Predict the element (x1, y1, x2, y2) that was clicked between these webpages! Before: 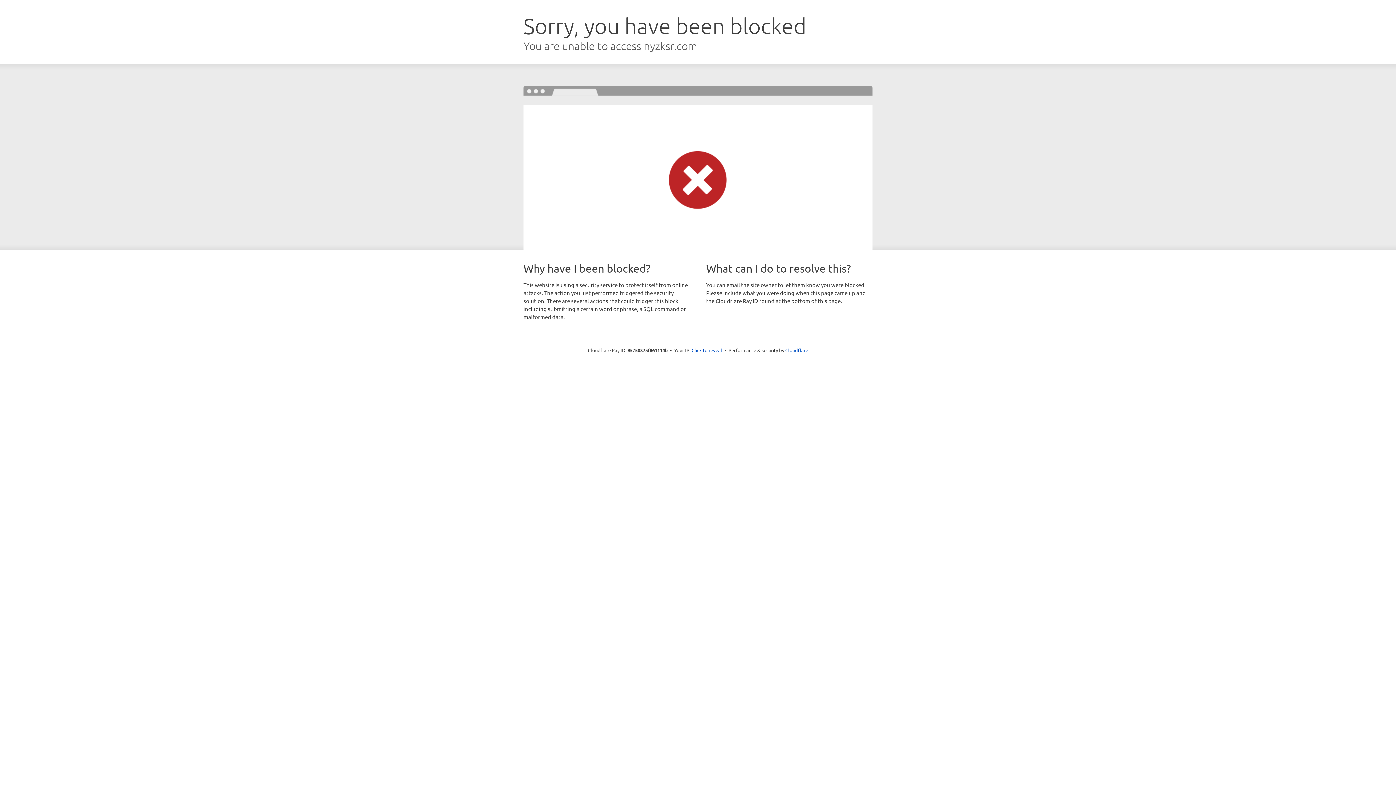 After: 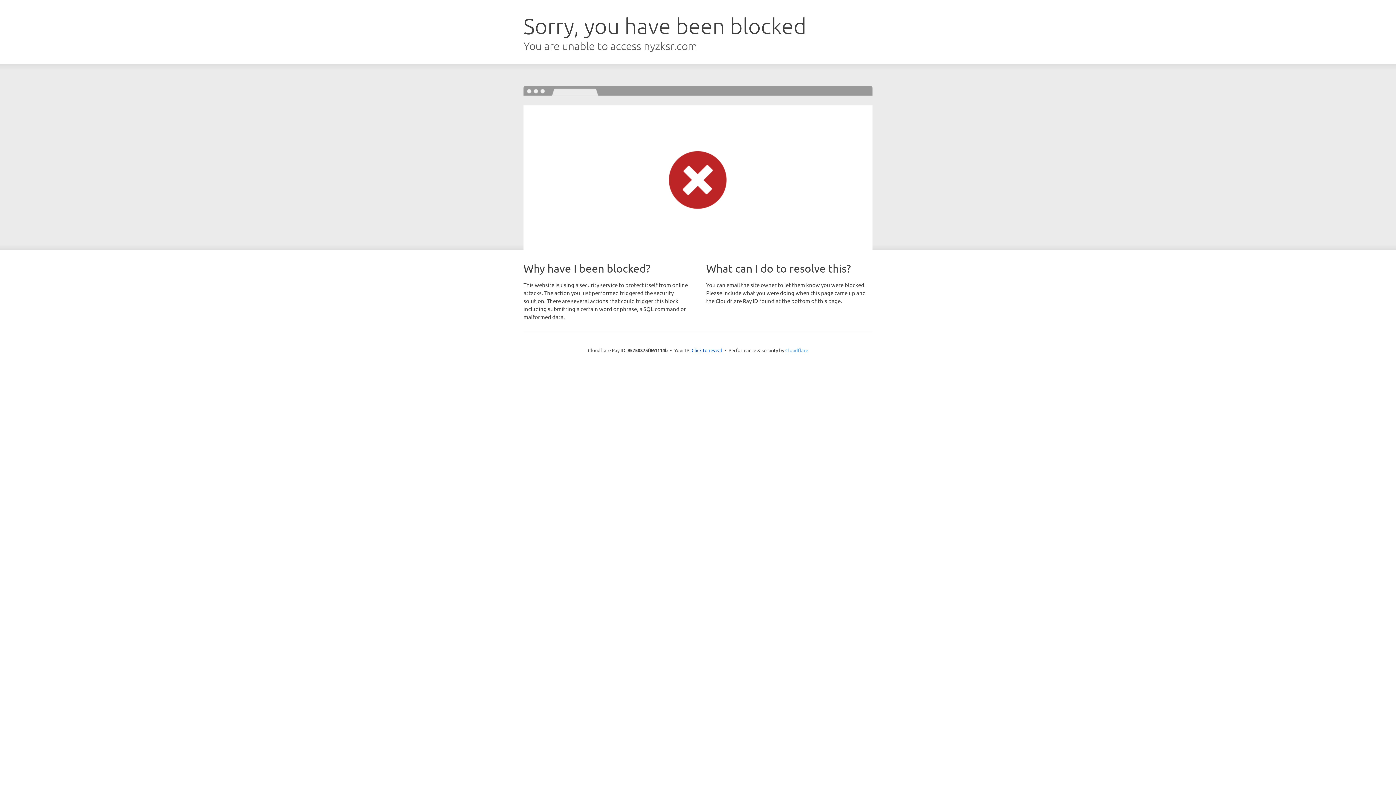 Action: bbox: (785, 347, 808, 353) label: Cloudflare